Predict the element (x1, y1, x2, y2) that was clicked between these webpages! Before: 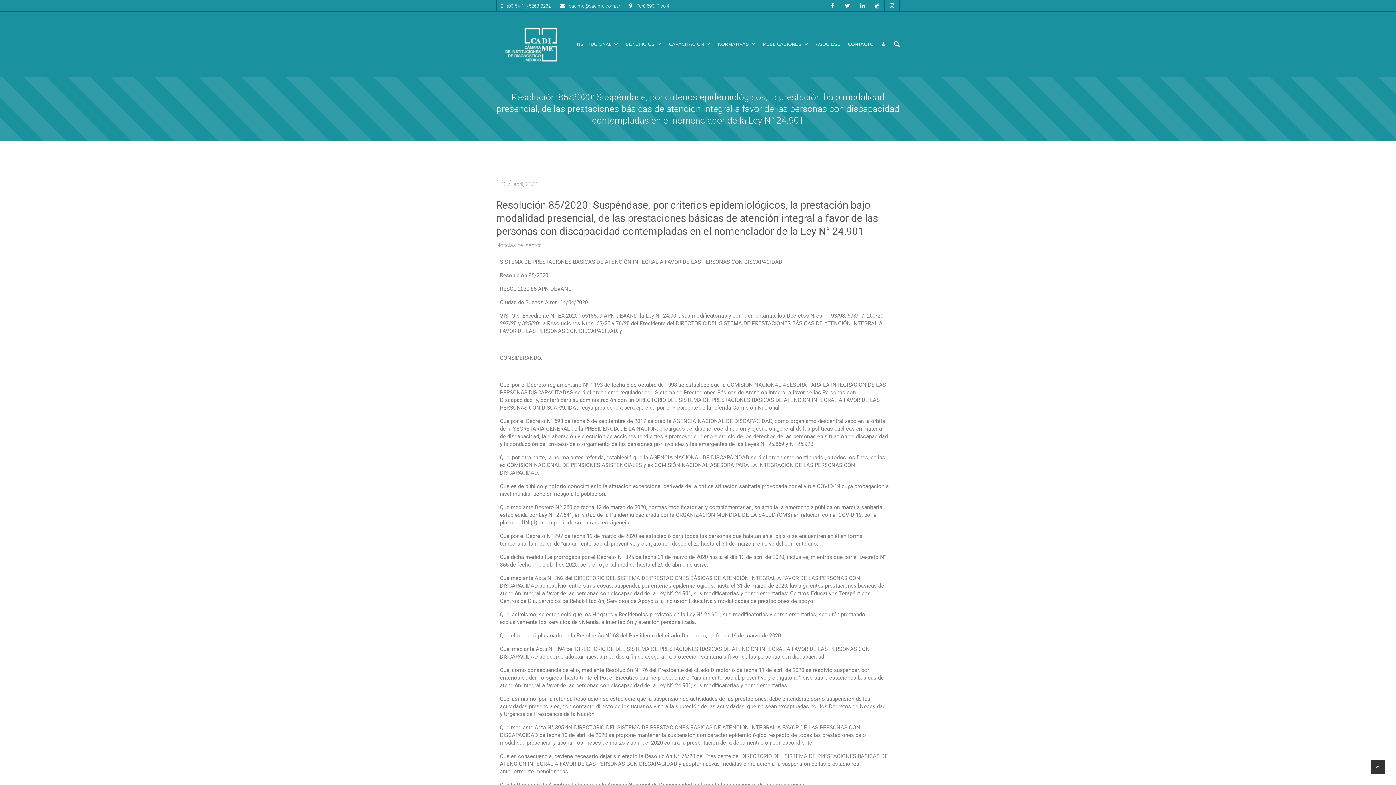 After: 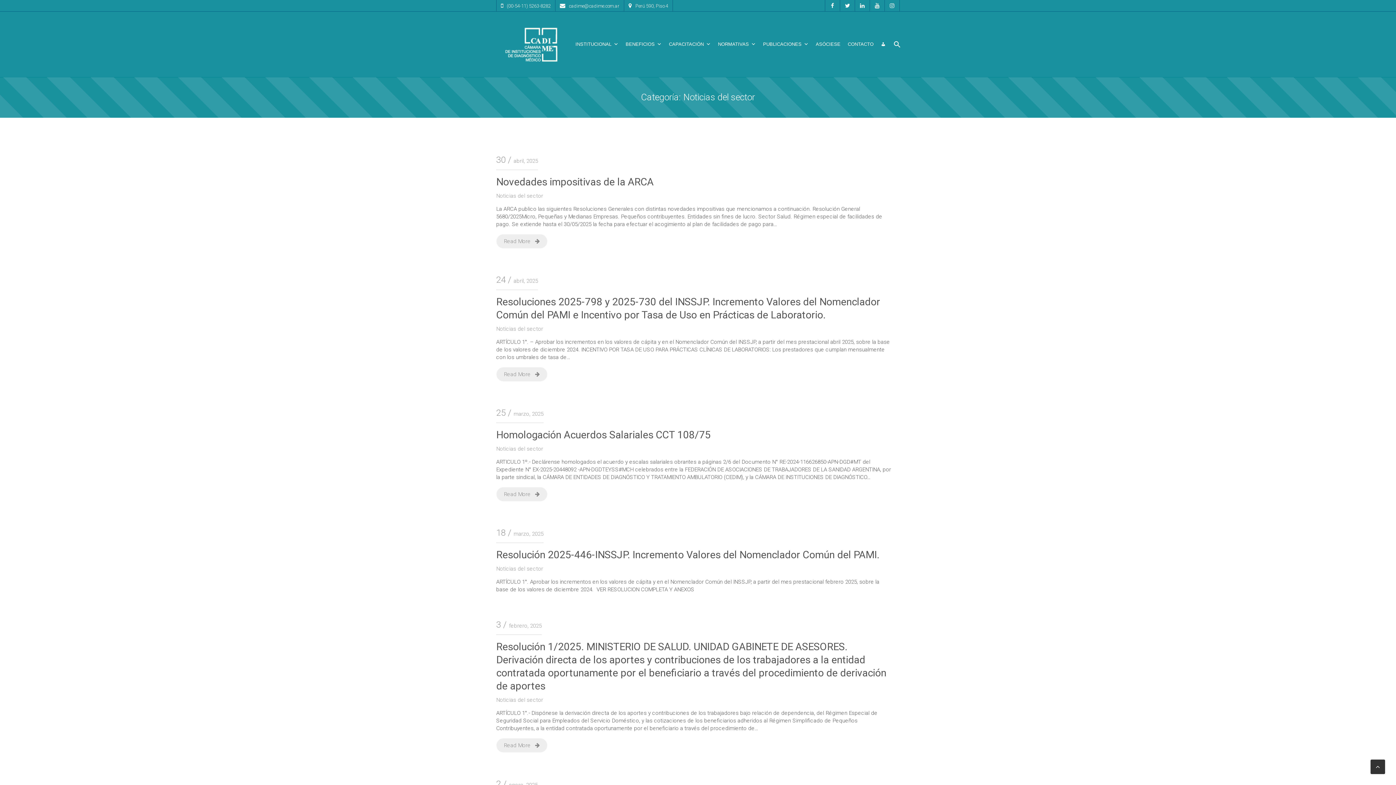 Action: label: Noticias del sector bbox: (496, 241, 541, 249)